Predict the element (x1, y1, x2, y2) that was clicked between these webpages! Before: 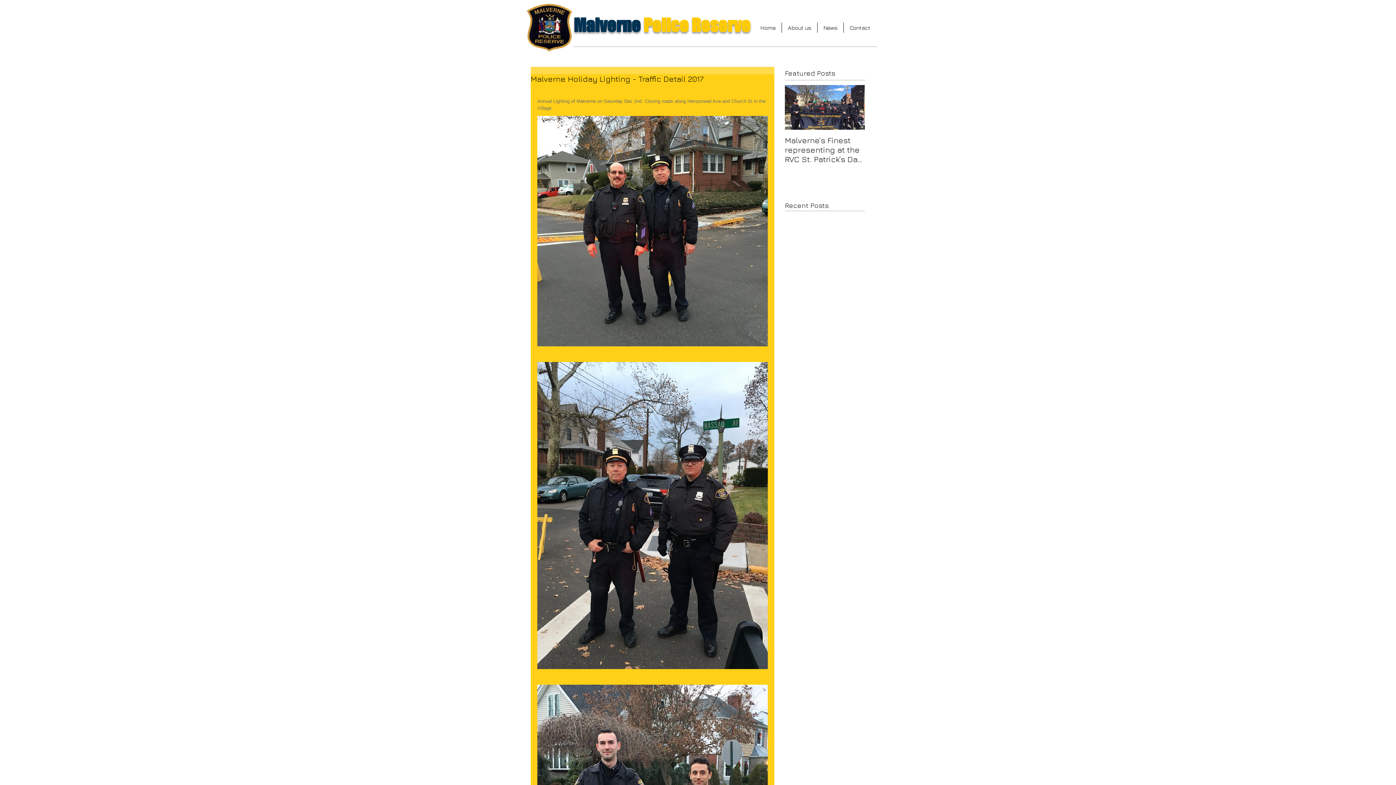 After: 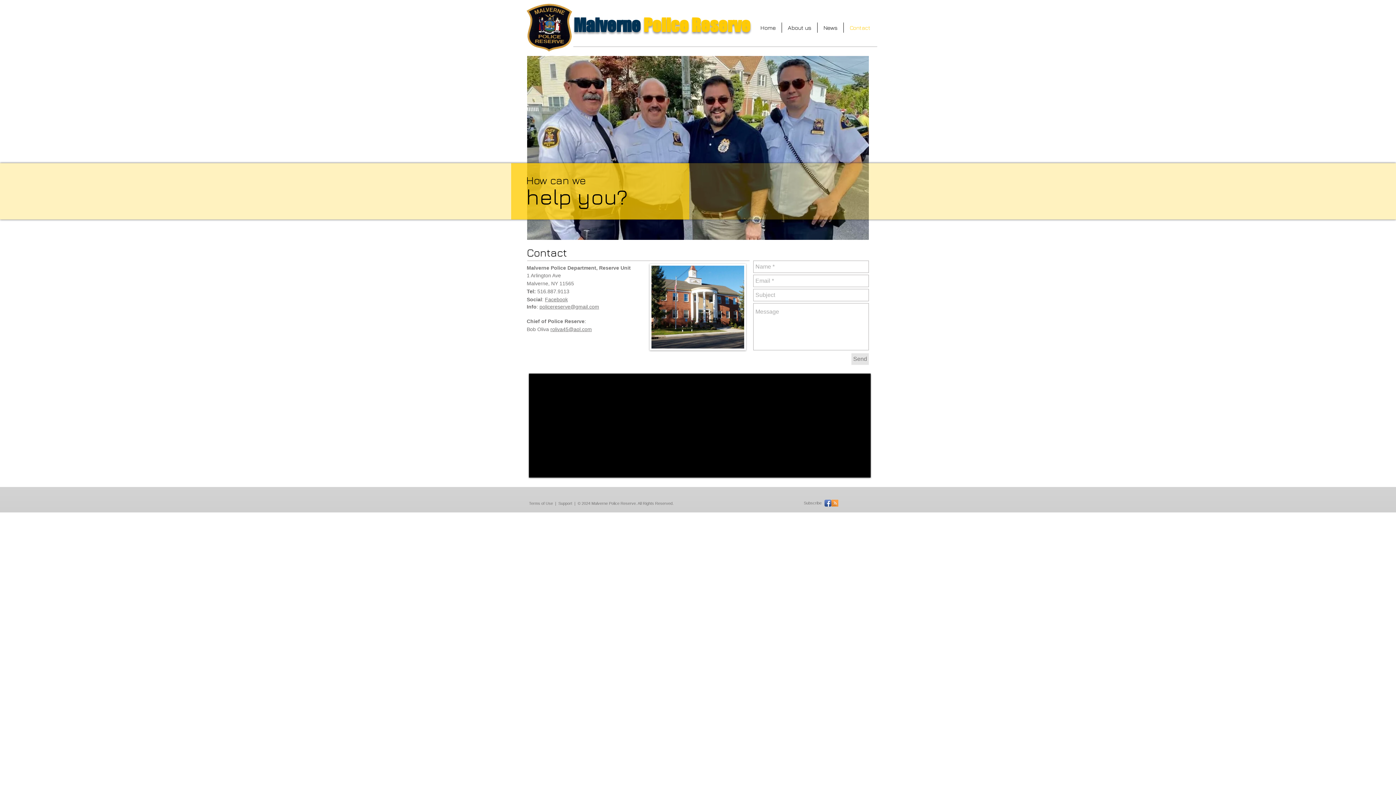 Action: bbox: (844, 22, 876, 32) label: Contact